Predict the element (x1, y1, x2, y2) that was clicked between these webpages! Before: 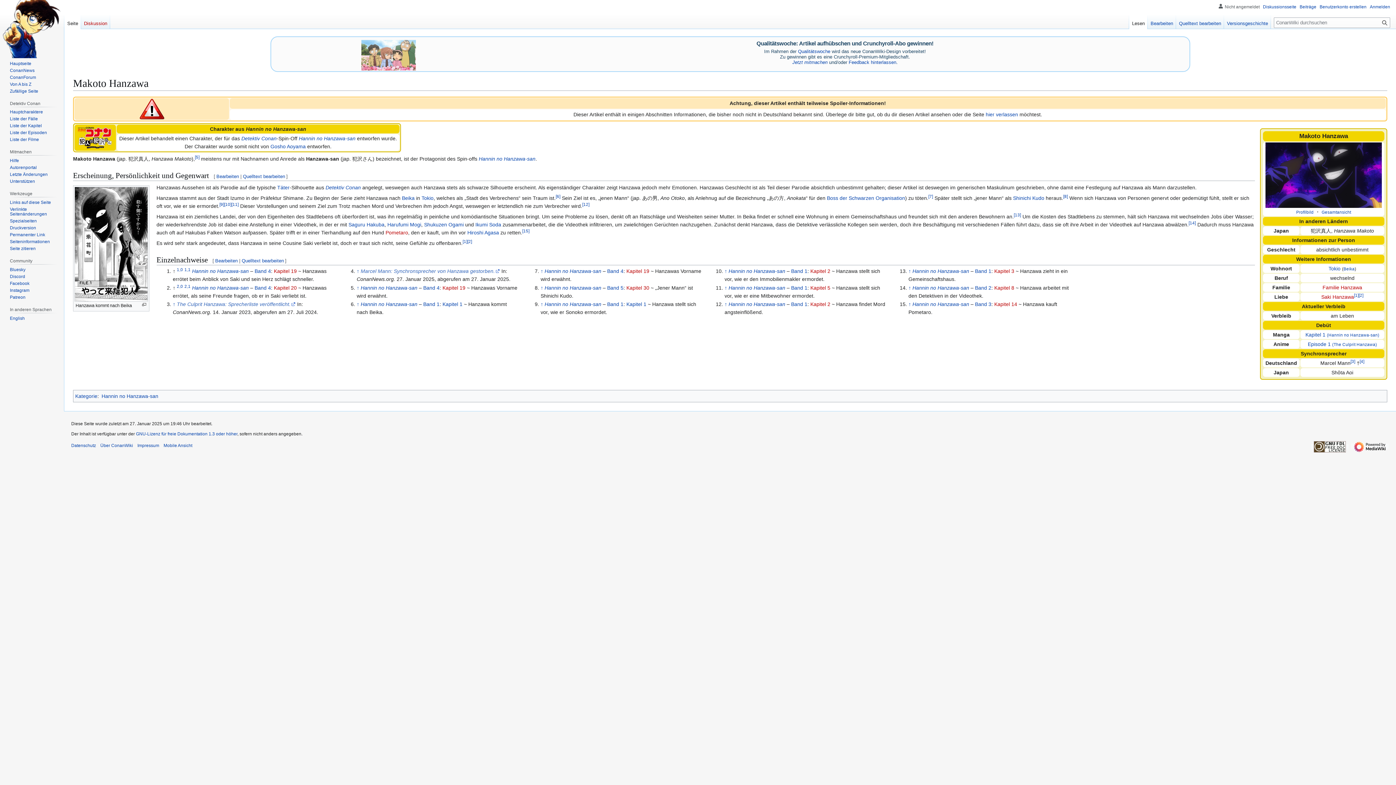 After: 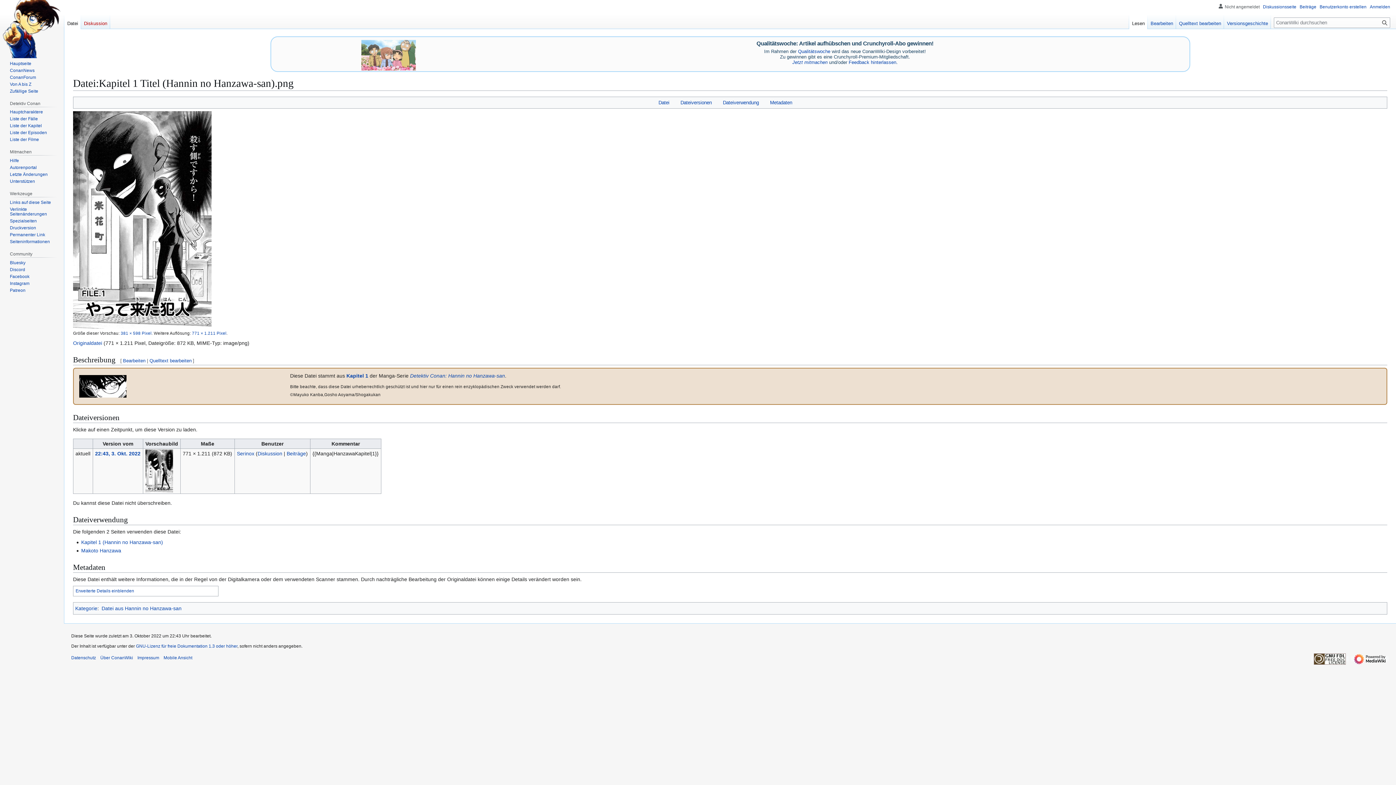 Action: bbox: (73, 185, 149, 303)